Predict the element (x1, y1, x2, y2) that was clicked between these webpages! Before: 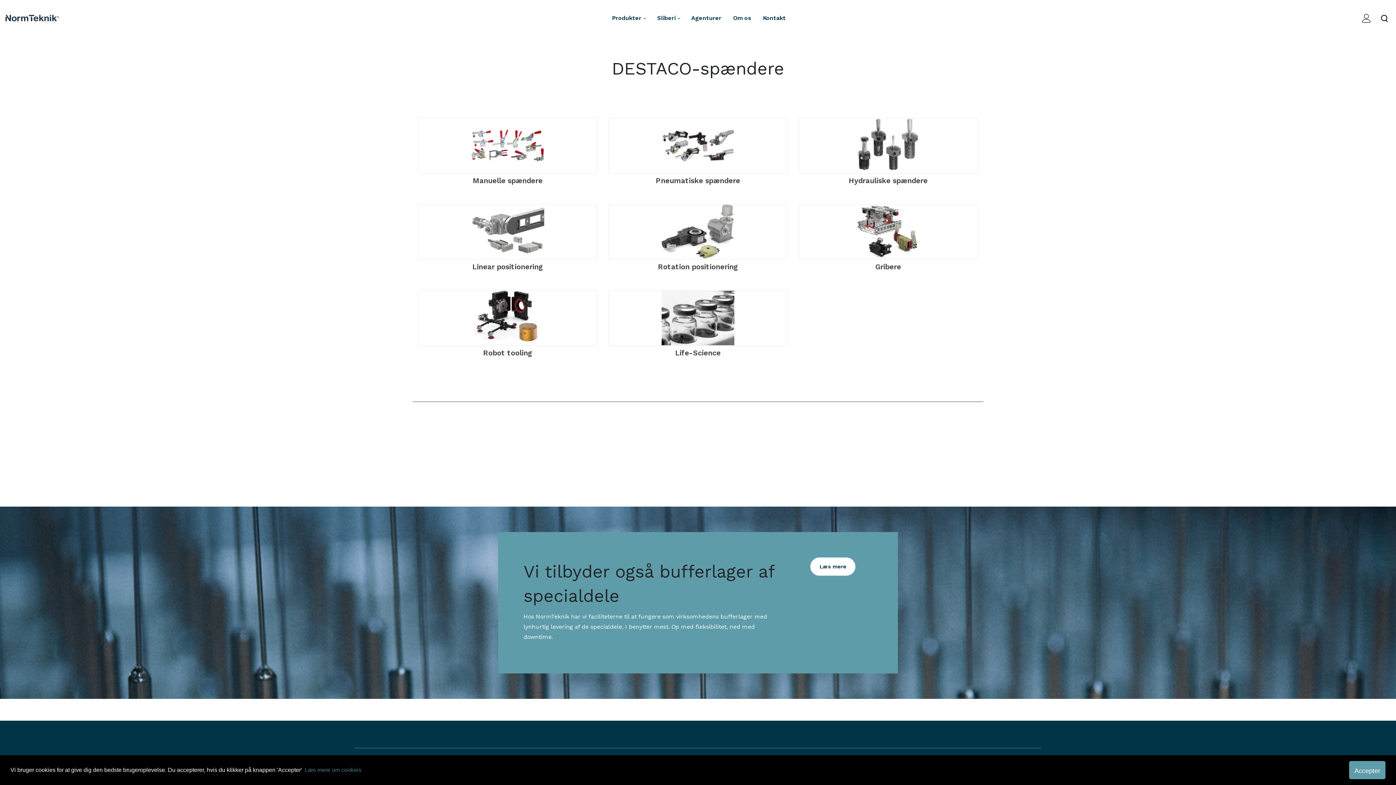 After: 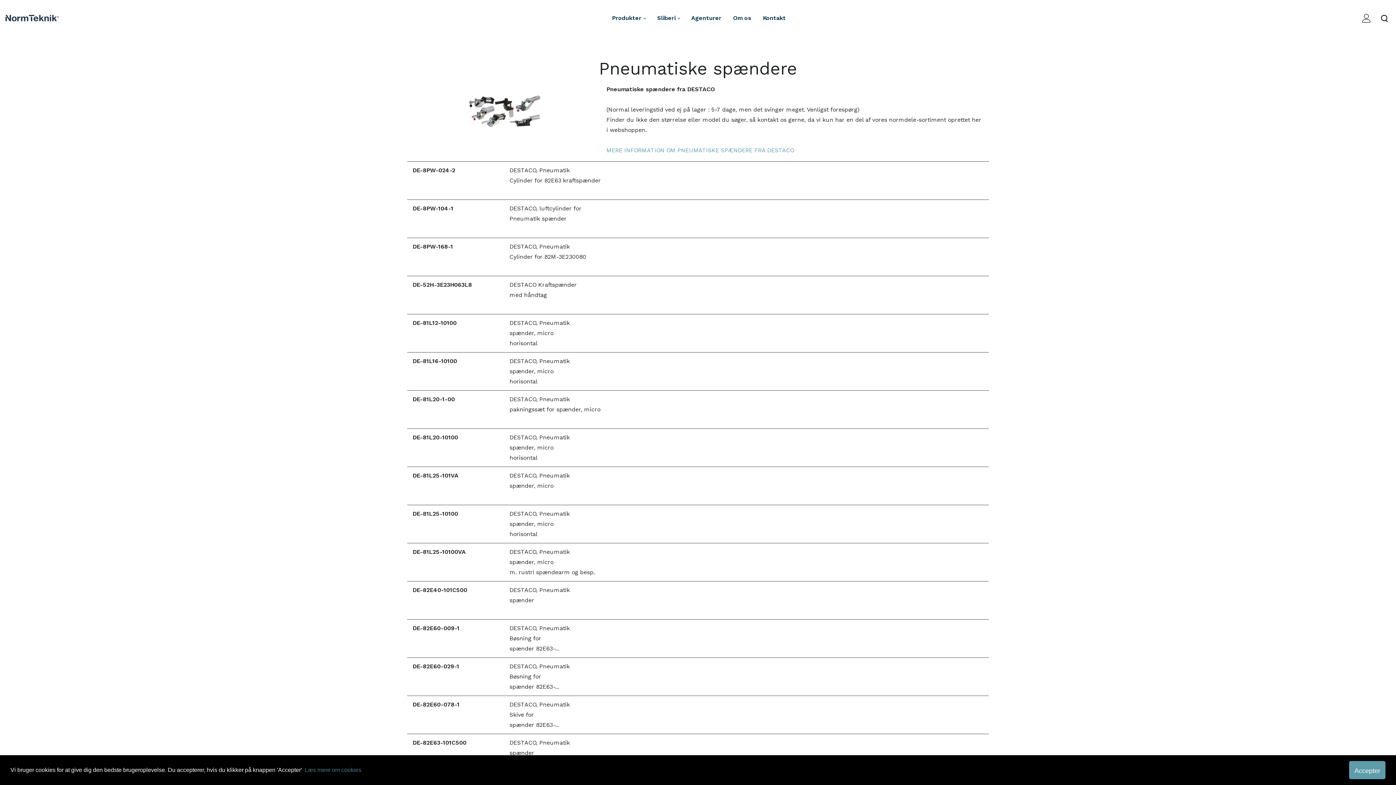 Action: label: Pneumatiske spændere bbox: (608, 117, 787, 185)